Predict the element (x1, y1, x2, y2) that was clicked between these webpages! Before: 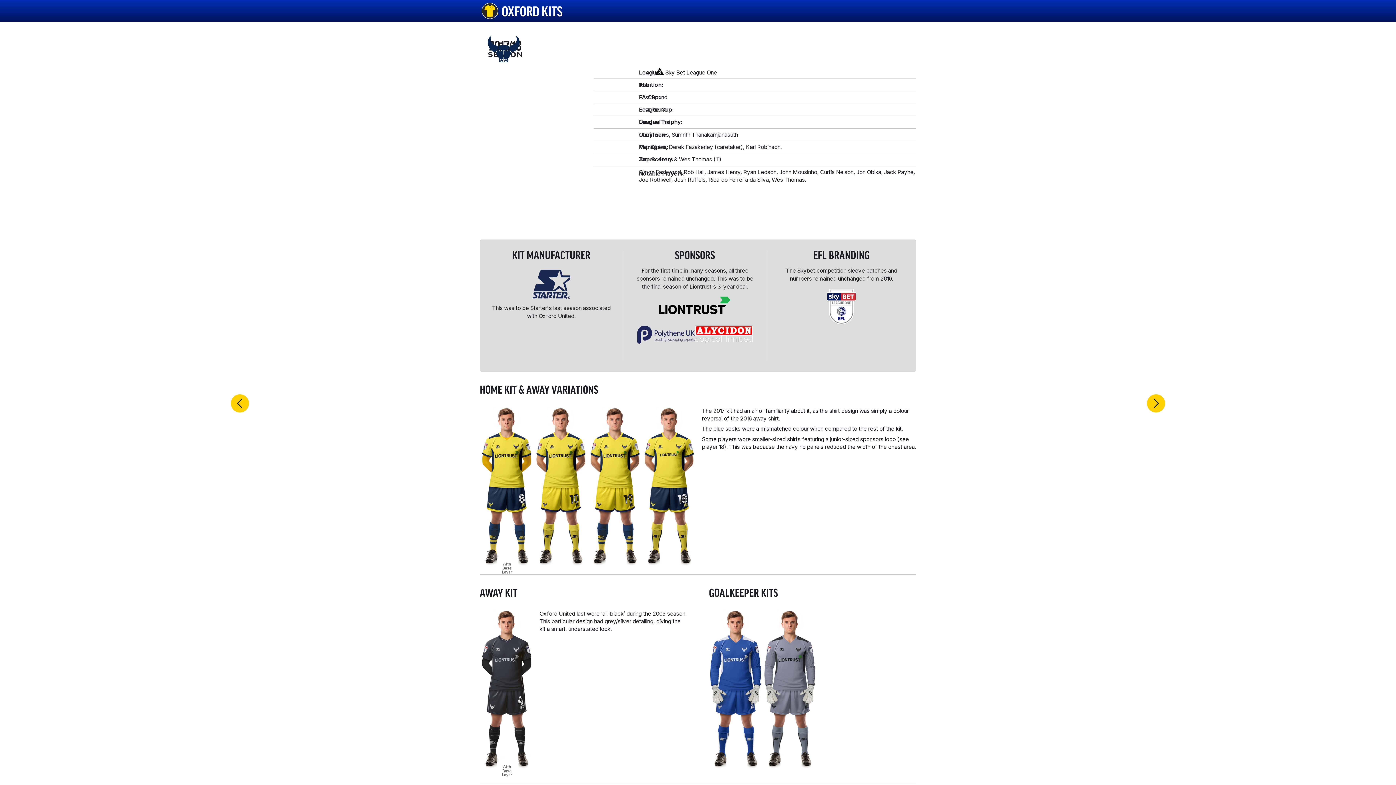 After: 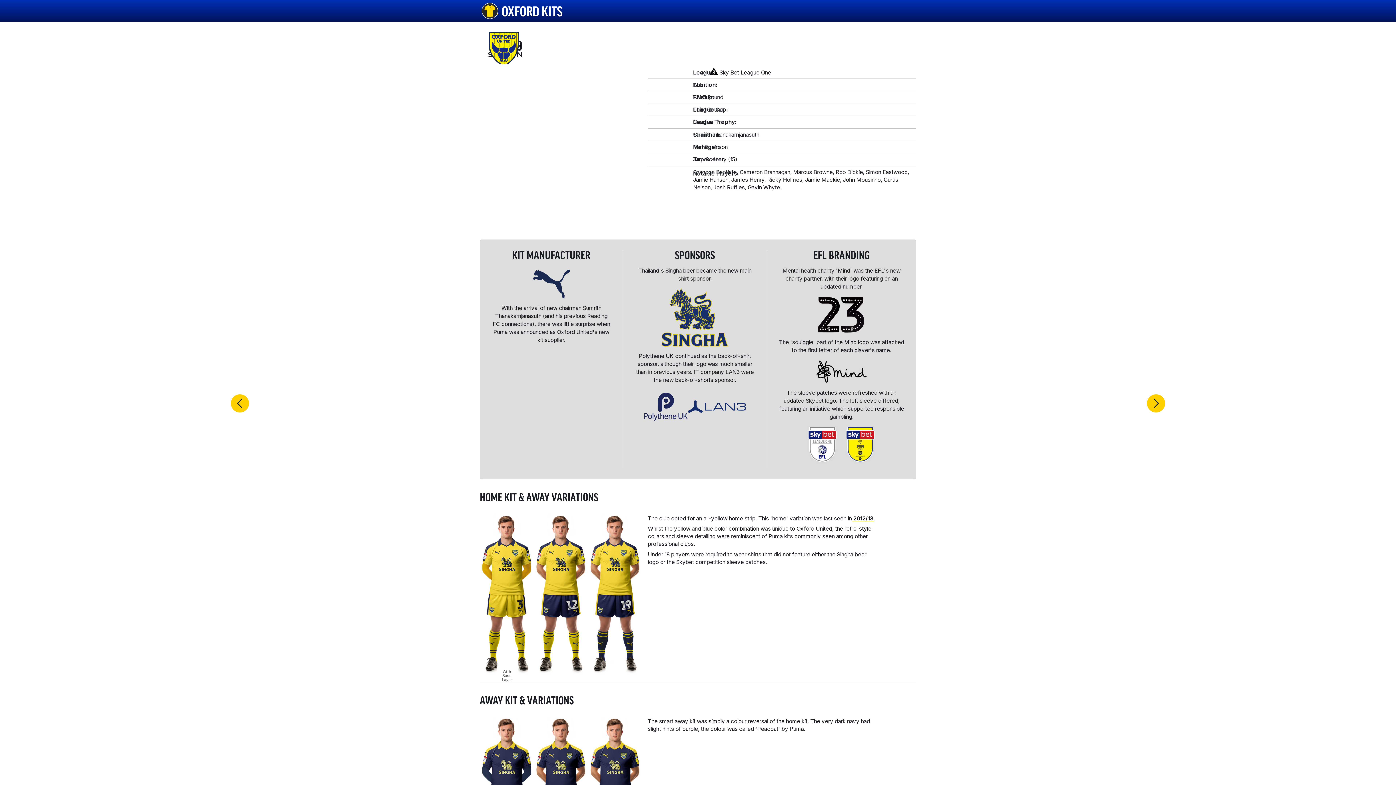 Action: bbox: (1147, 394, 1165, 412)